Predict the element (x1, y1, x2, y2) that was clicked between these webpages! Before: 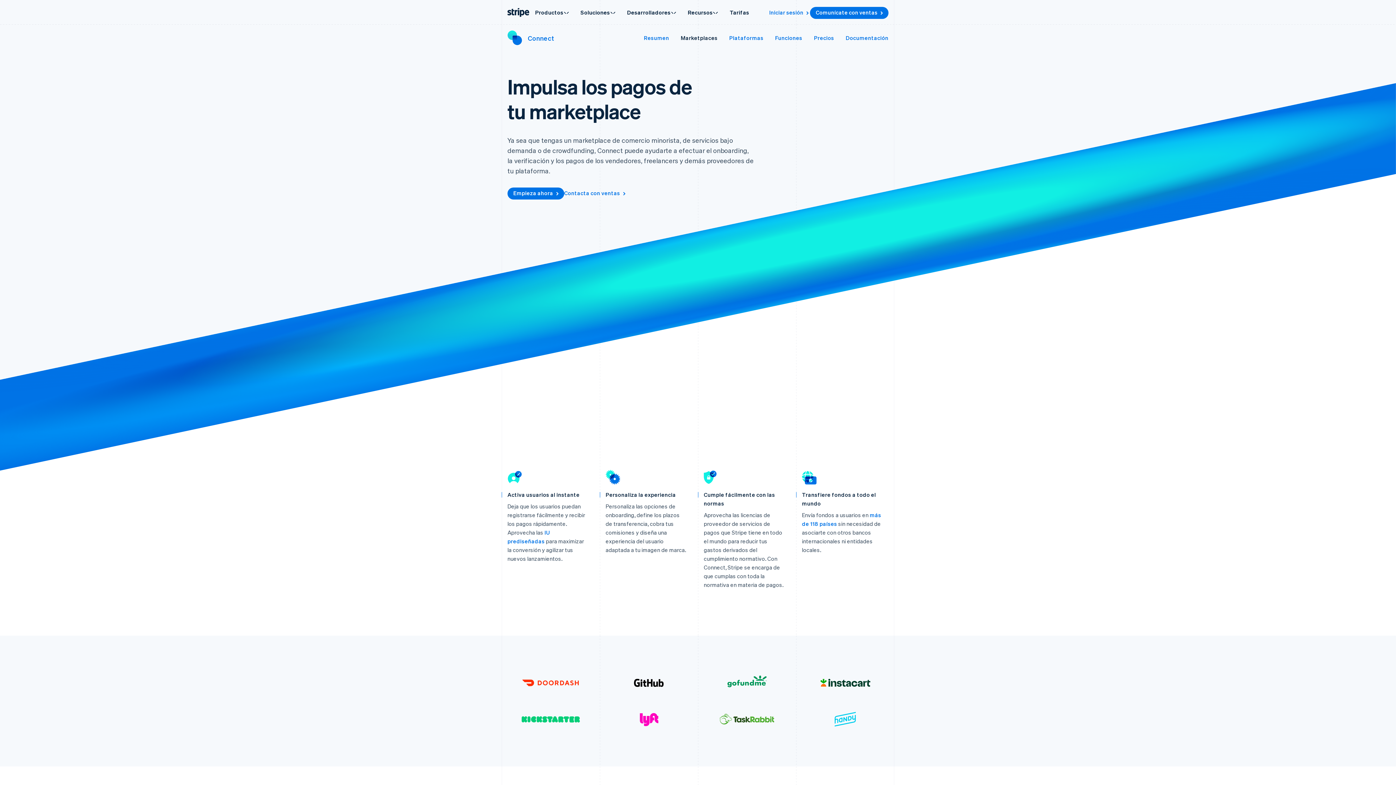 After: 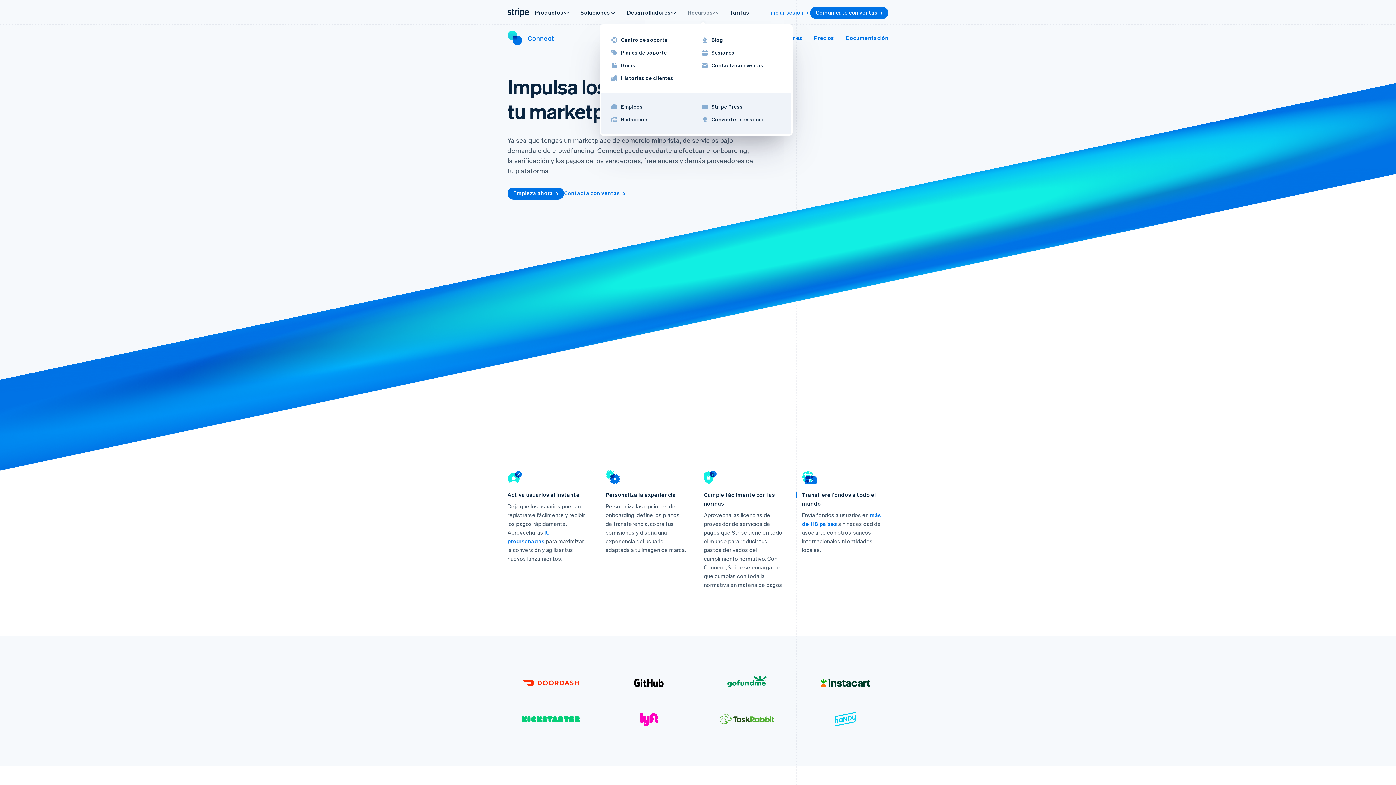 Action: label: Recursos bbox: (682, 4, 724, 20)